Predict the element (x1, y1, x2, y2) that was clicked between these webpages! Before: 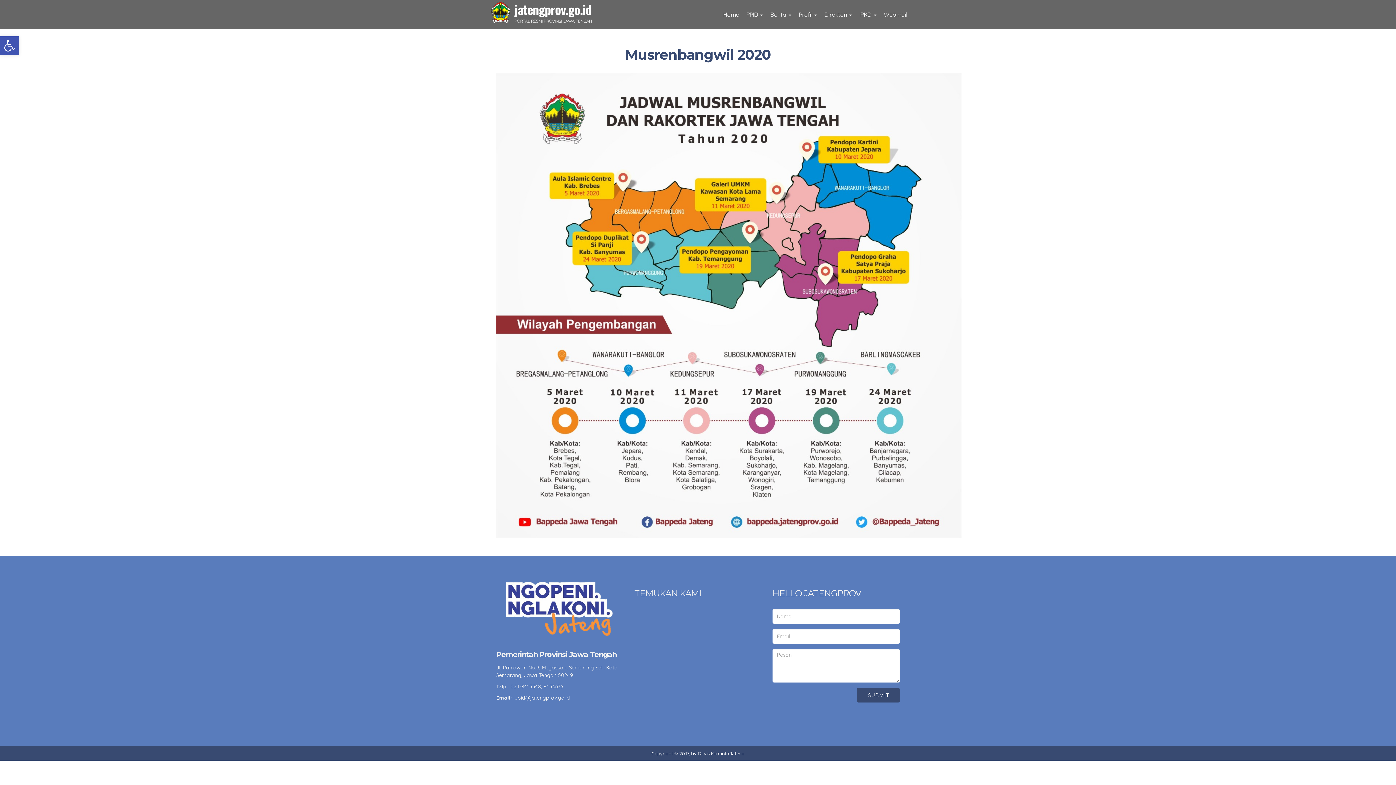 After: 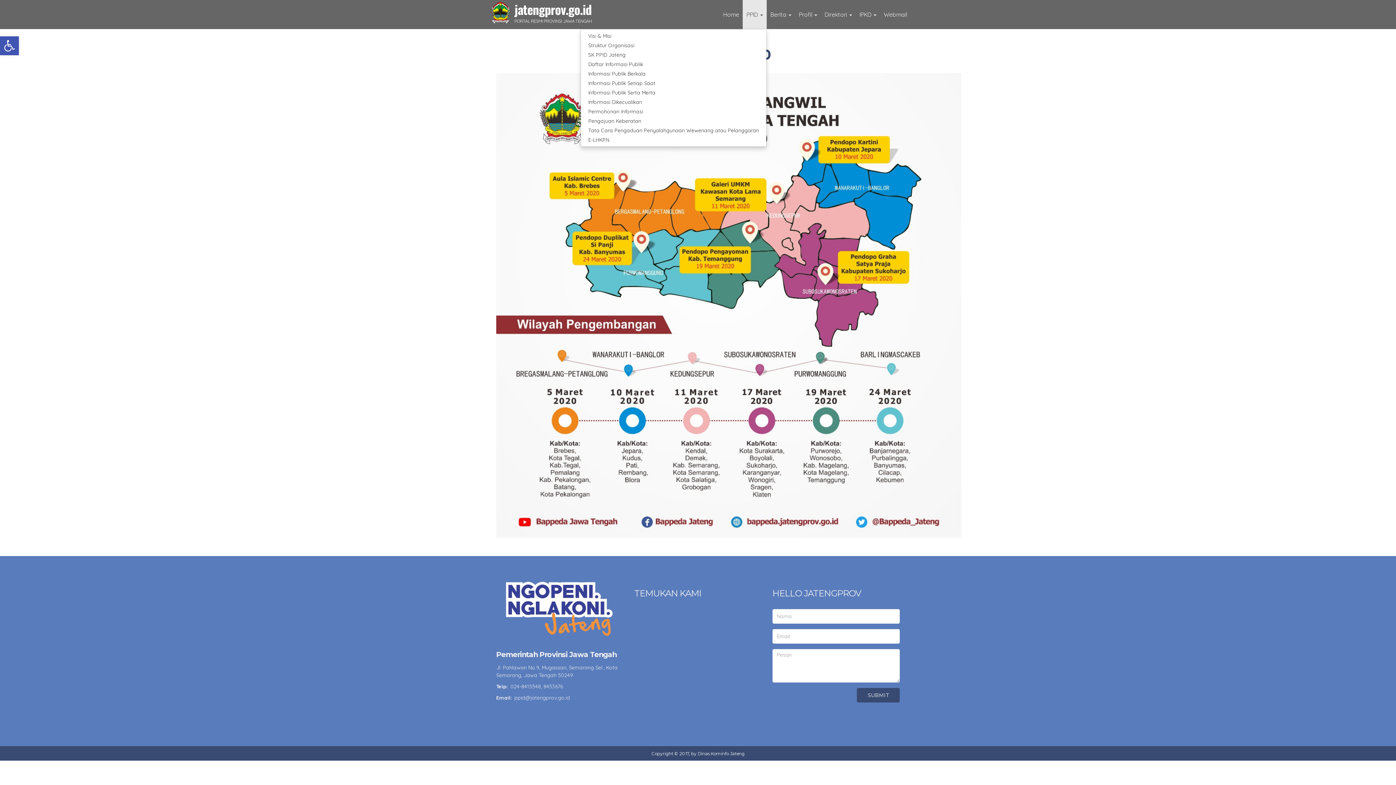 Action: bbox: (742, 0, 766, 29) label: PPID 